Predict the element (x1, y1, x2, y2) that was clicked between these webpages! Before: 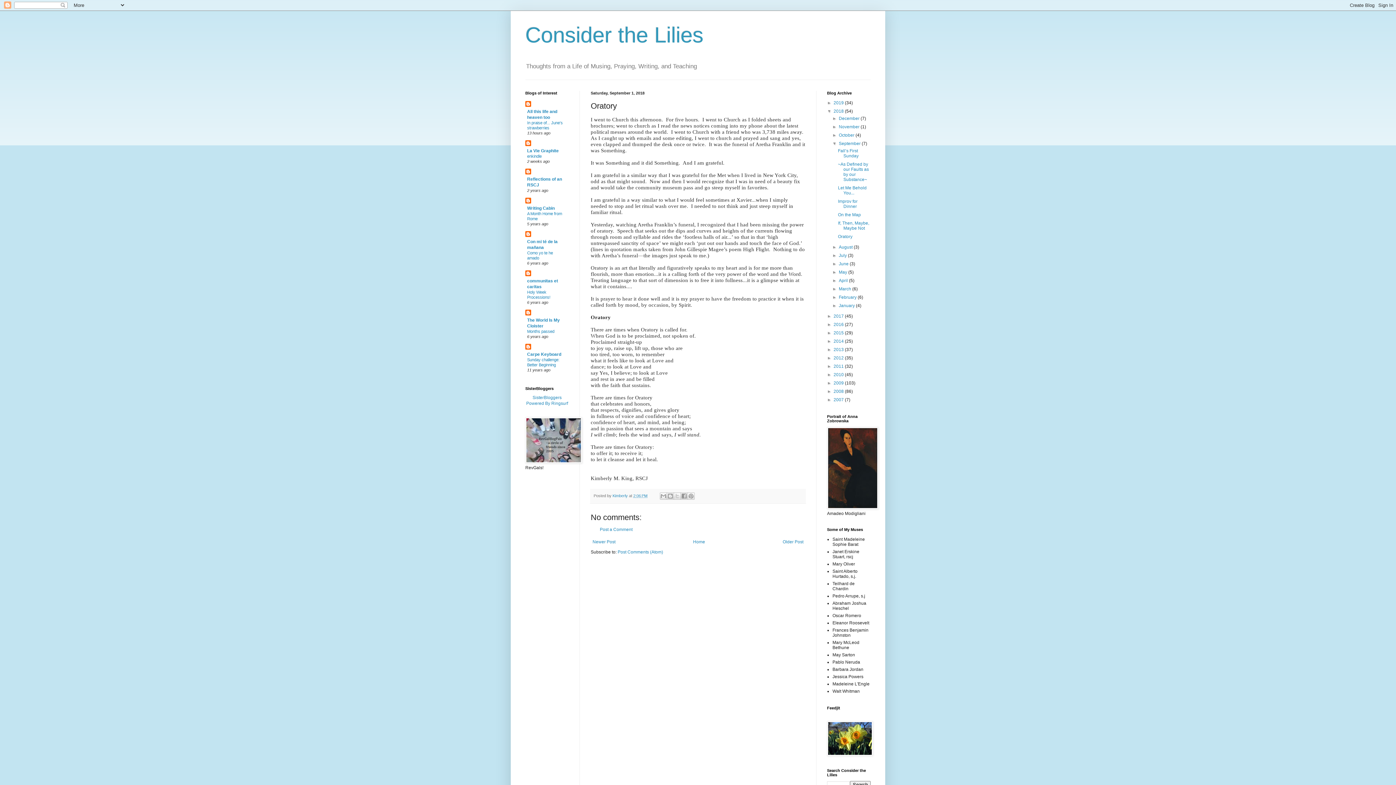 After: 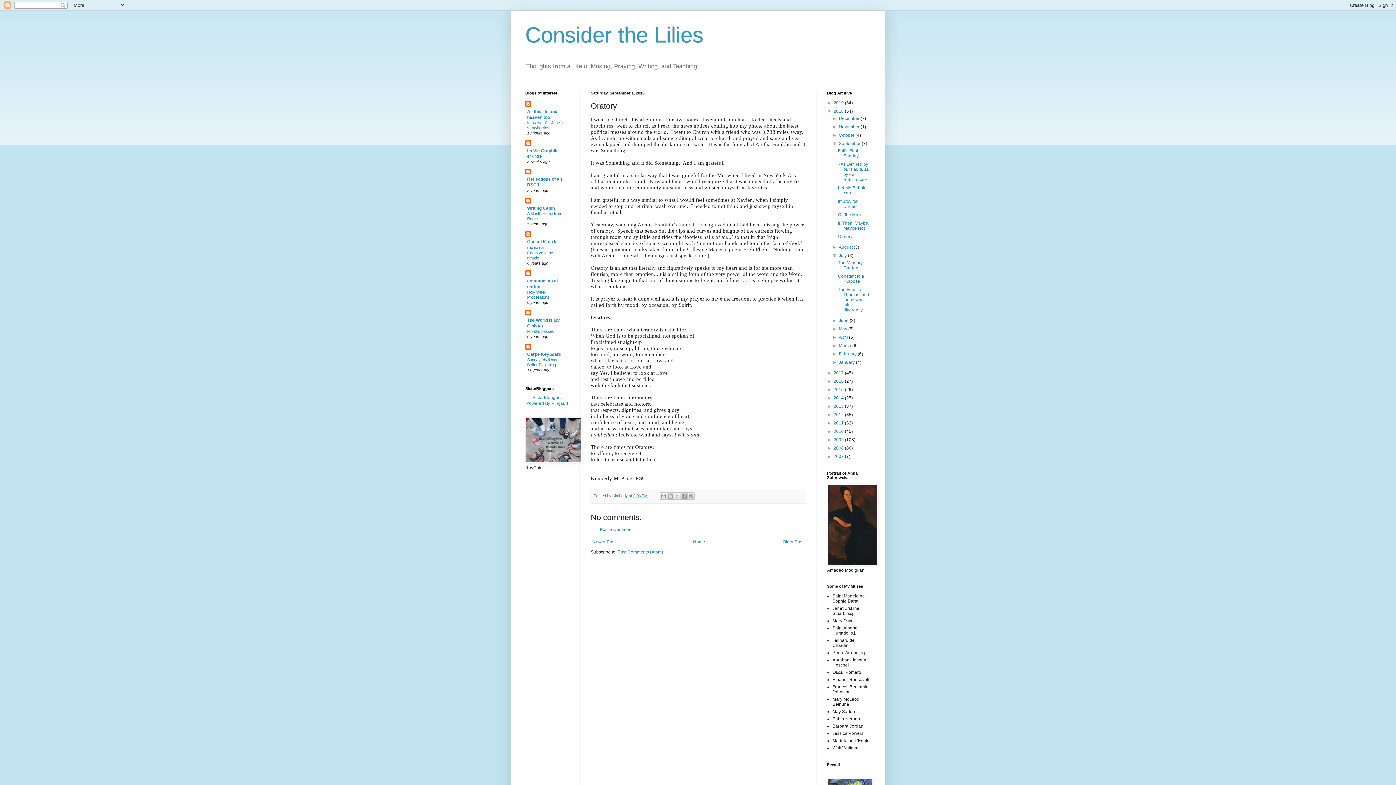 Action: label: ►   bbox: (832, 253, 839, 258)